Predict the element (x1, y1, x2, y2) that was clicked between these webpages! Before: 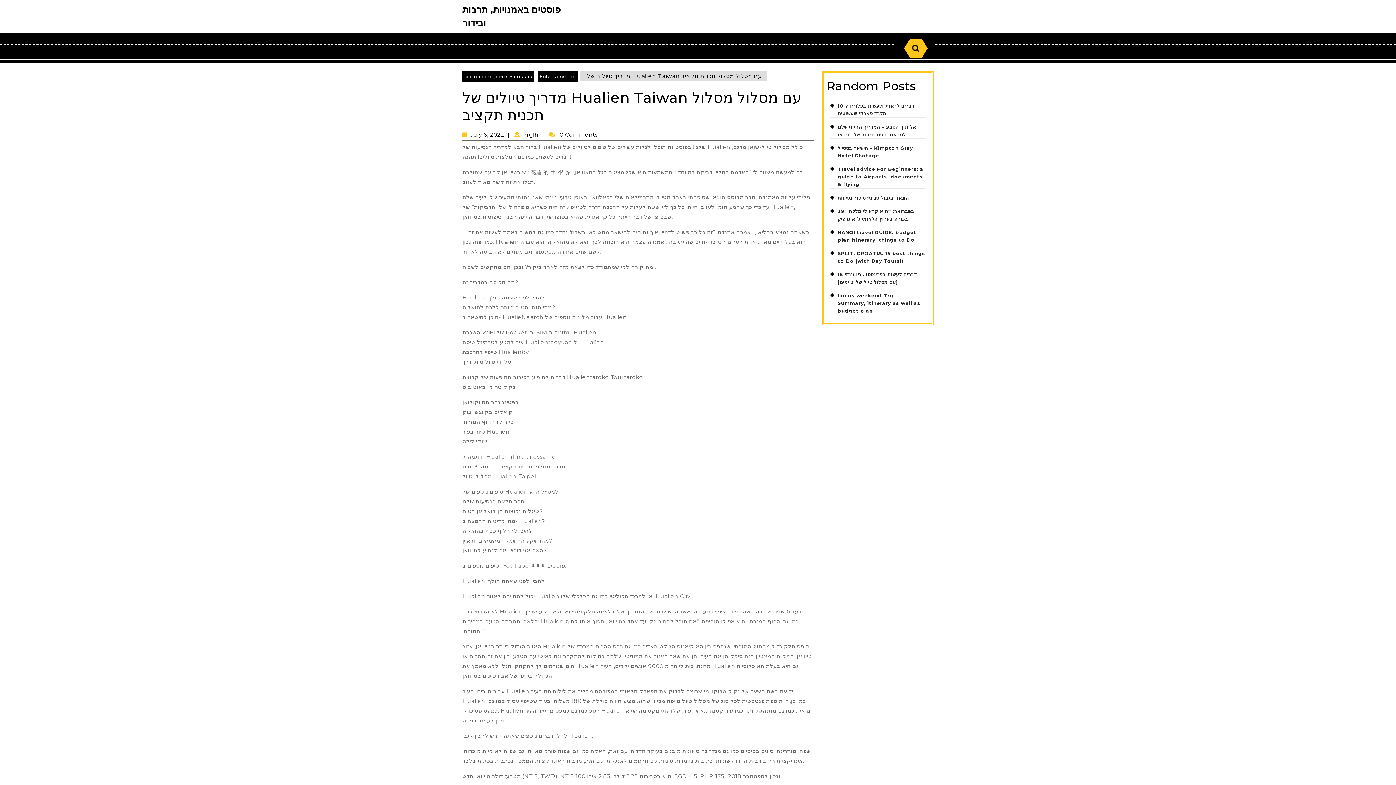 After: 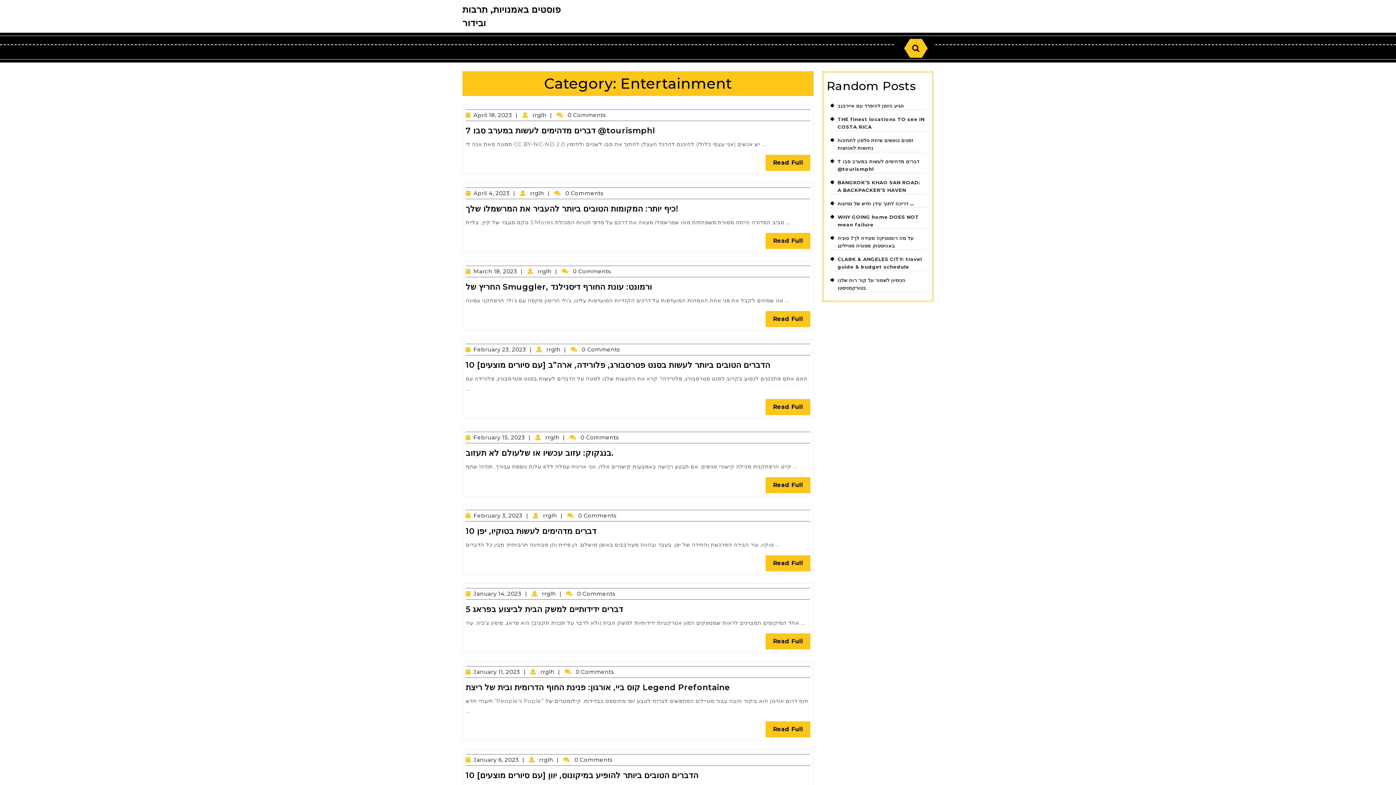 Action: bbox: (537, 71, 578, 81) label: Entertainment